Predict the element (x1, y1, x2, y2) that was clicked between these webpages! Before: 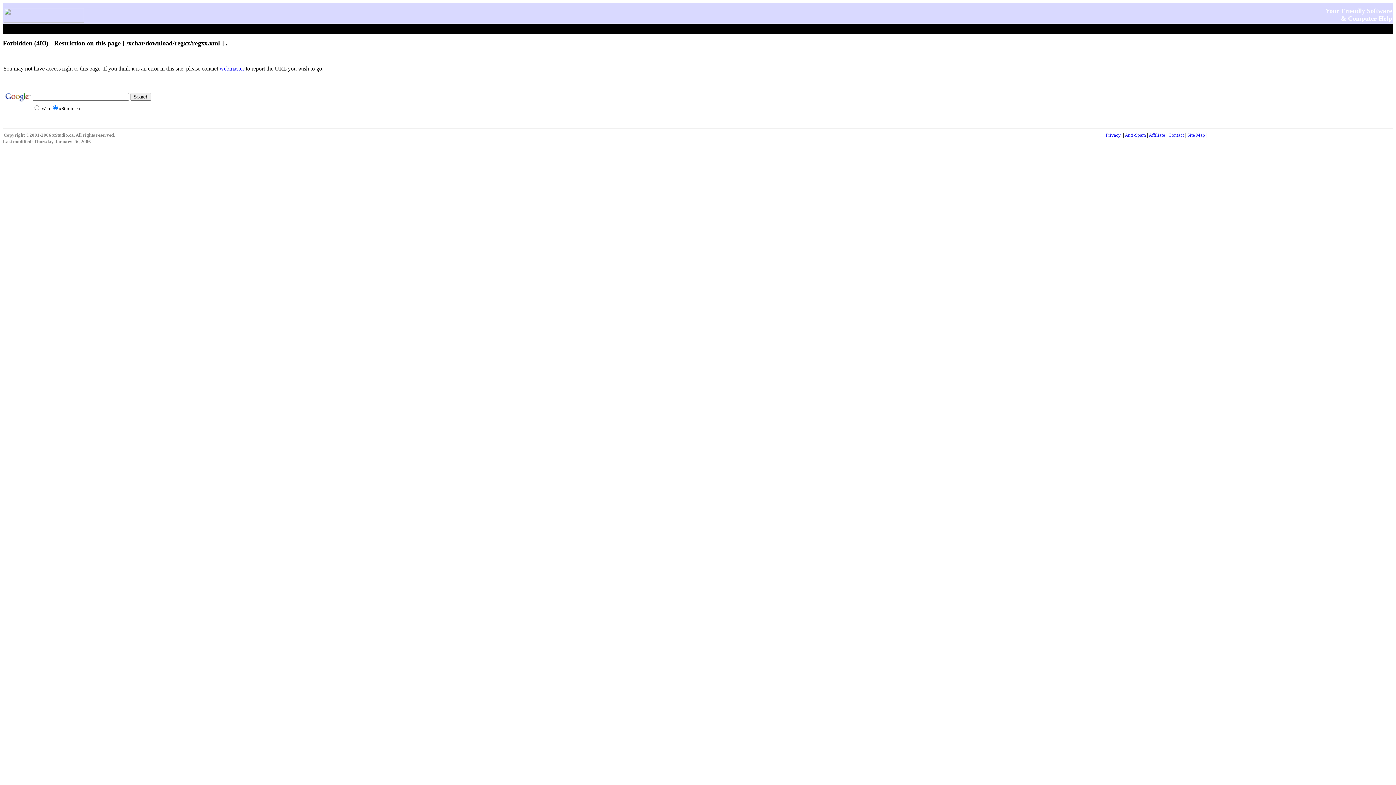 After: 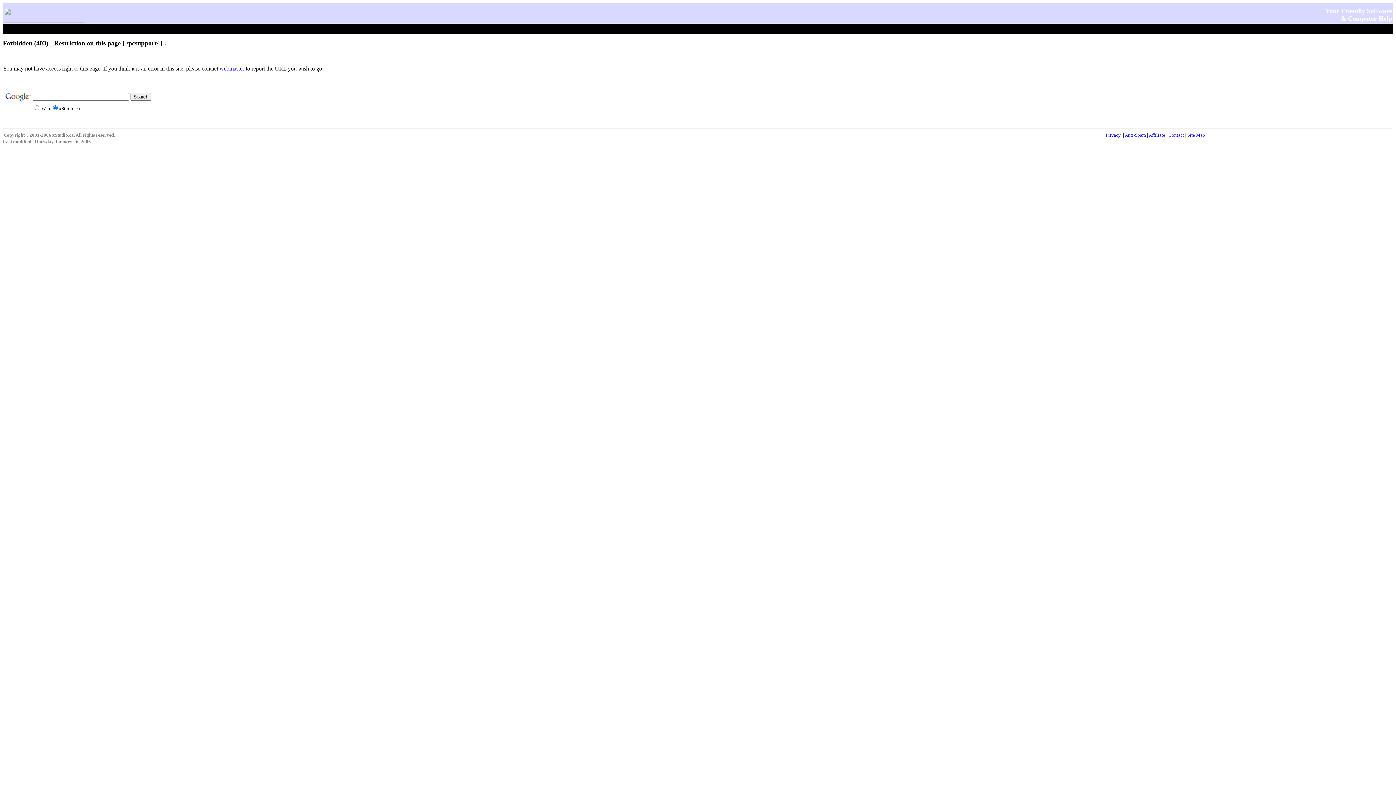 Action: label: PC Support bbox: (70, 25, 103, 31)